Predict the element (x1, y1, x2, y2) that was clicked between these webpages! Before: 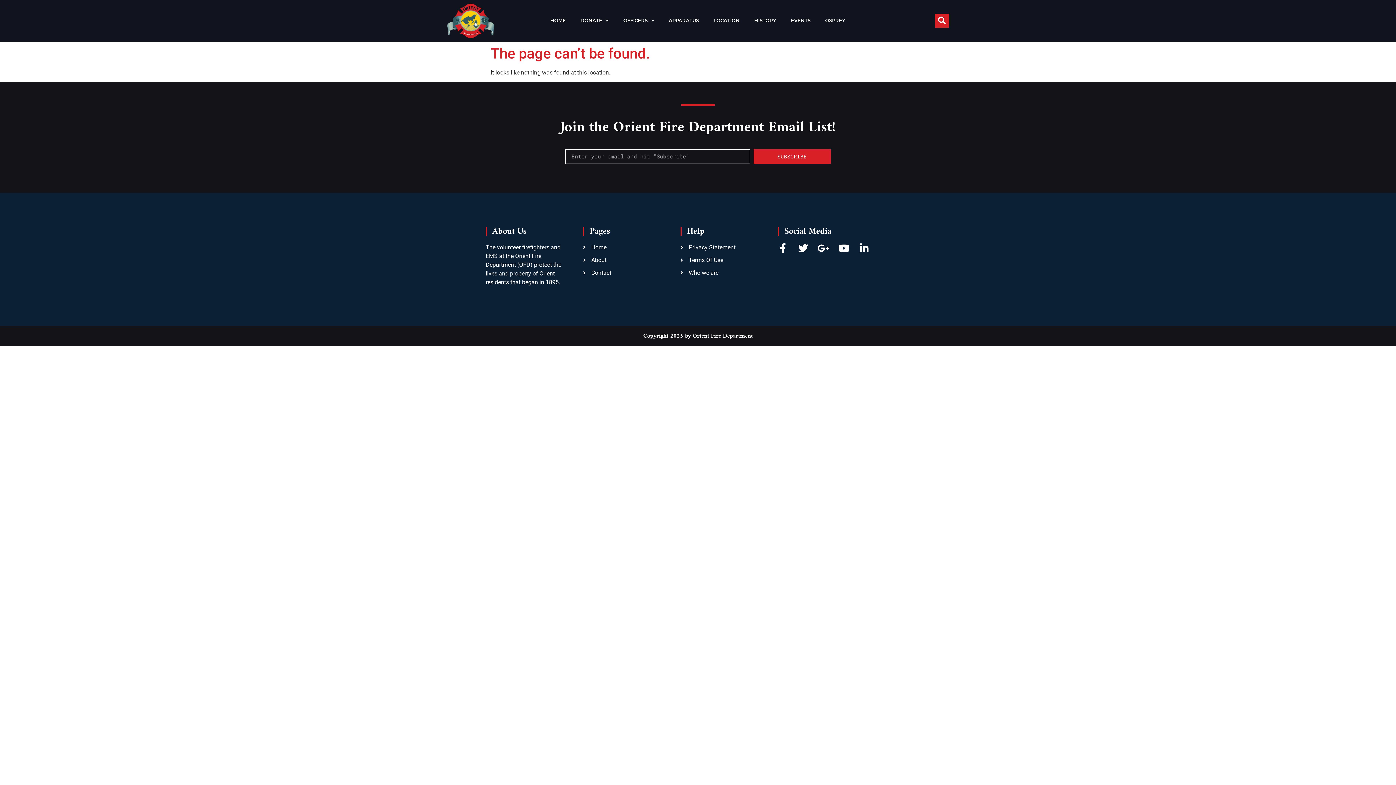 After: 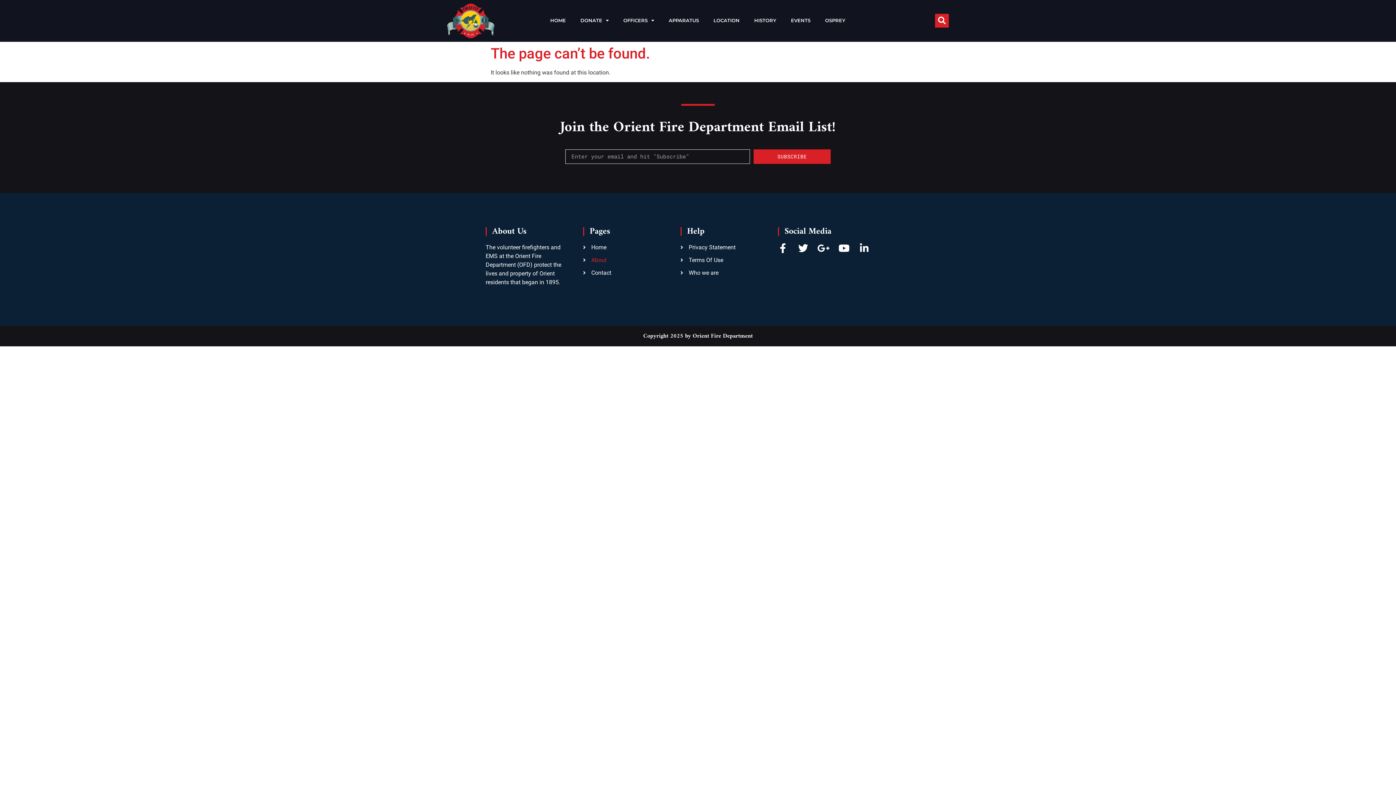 Action: bbox: (583, 255, 669, 264) label: About